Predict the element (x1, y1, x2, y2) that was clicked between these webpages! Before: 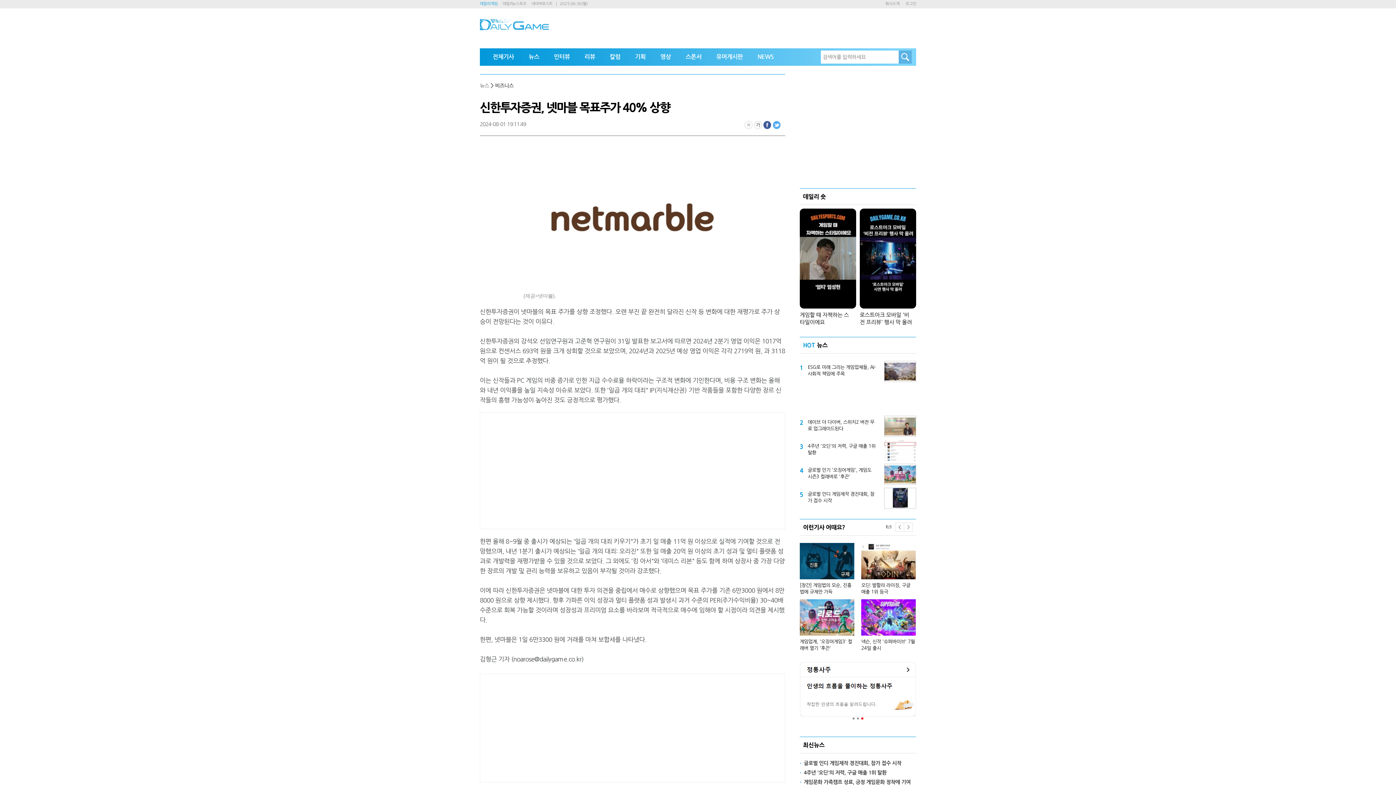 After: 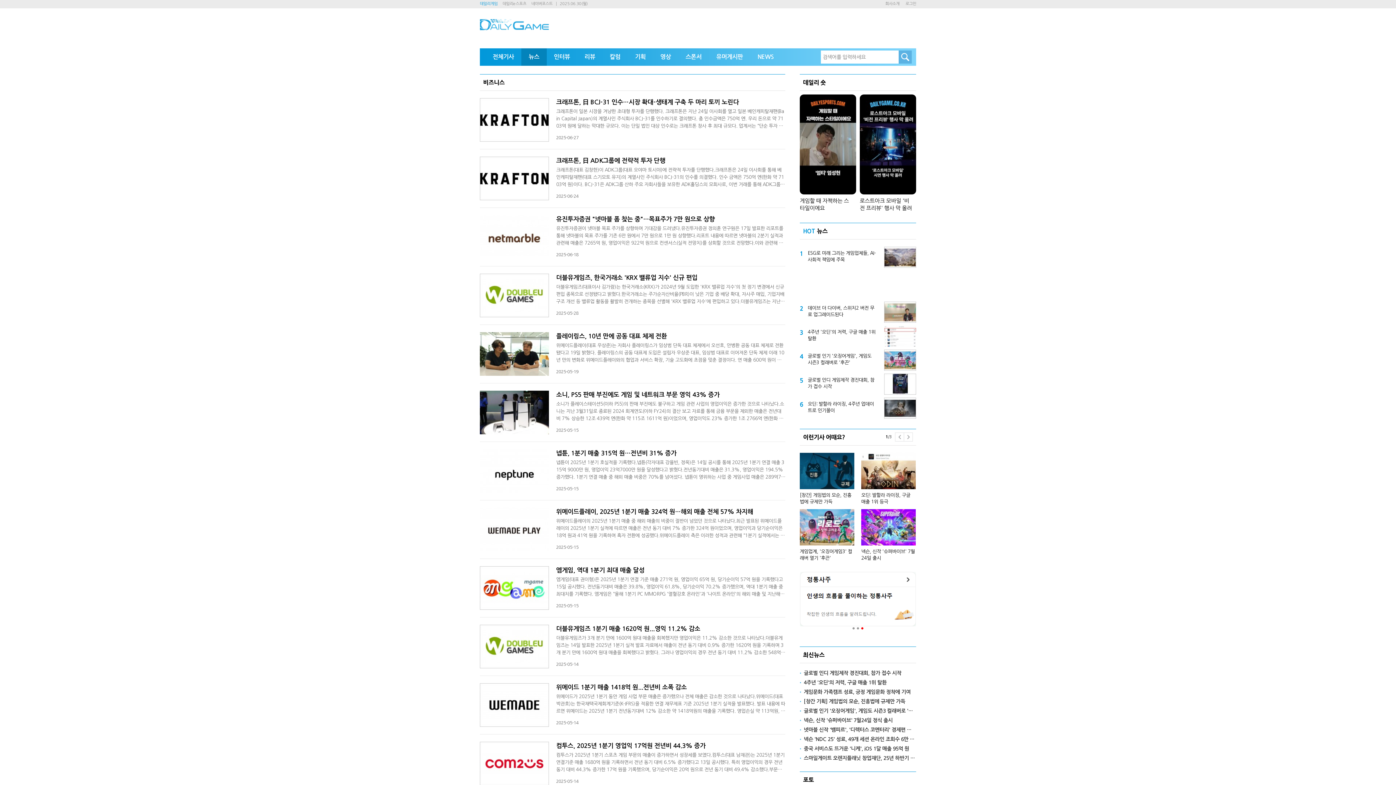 Action: bbox: (495, 82, 513, 89) label: 비즈니스